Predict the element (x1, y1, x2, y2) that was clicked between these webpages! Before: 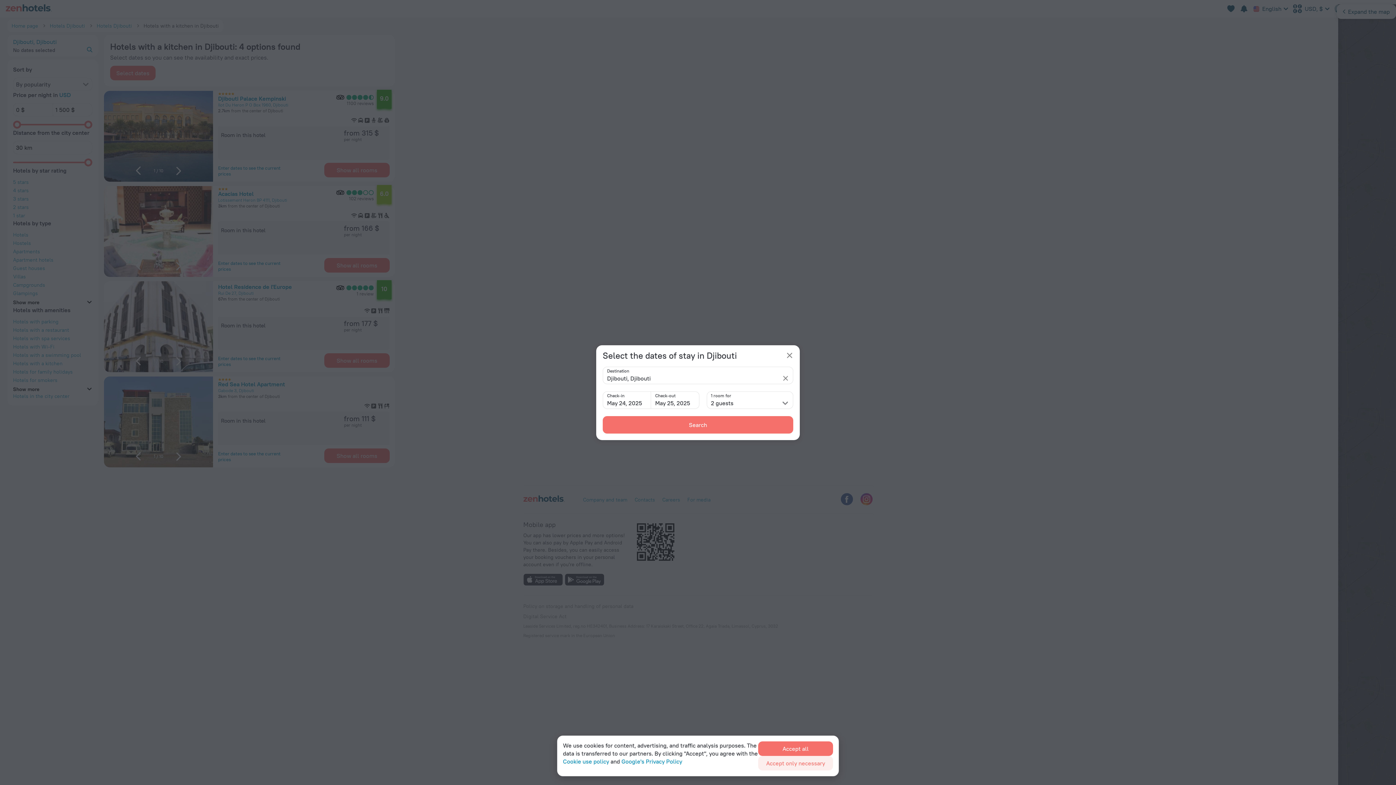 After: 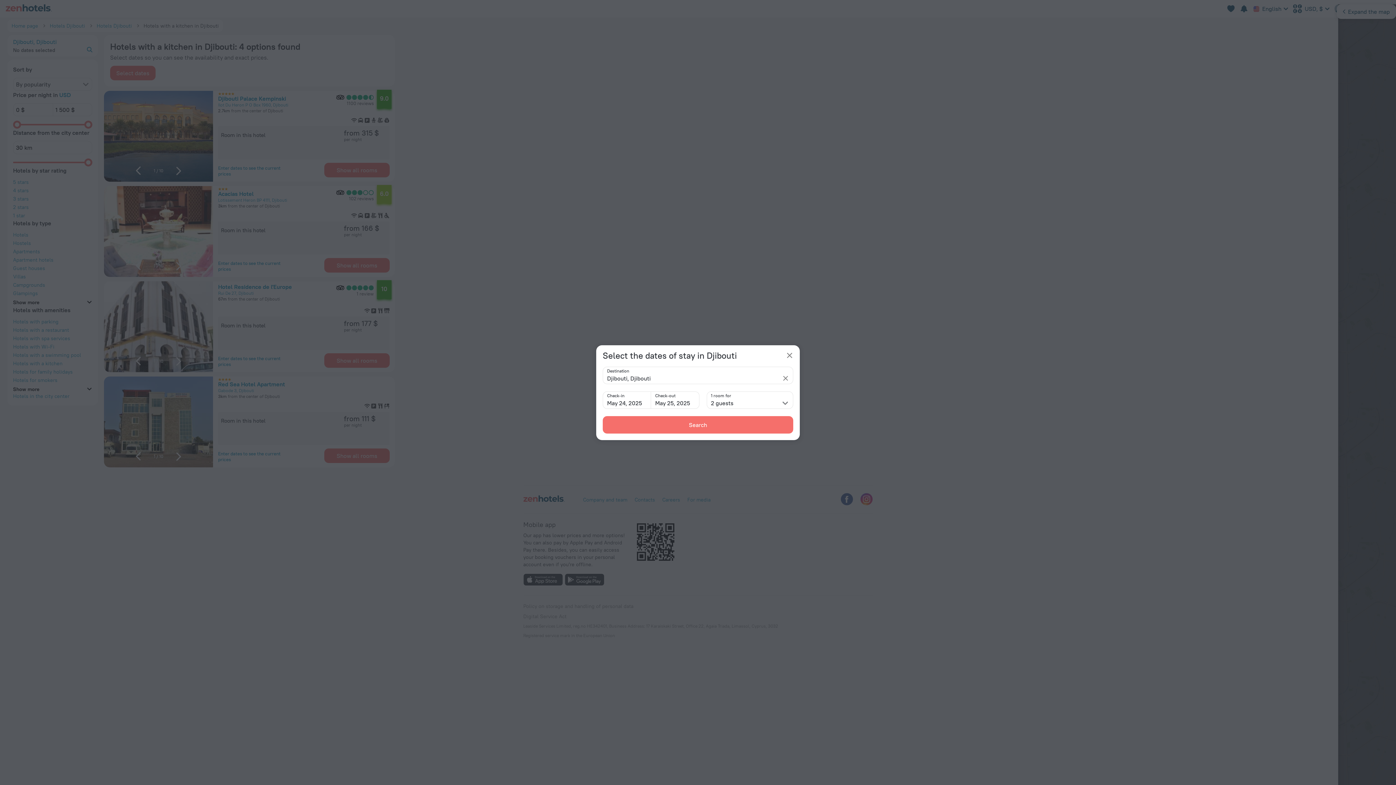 Action: bbox: (758, 741, 833, 756) label: Accept all